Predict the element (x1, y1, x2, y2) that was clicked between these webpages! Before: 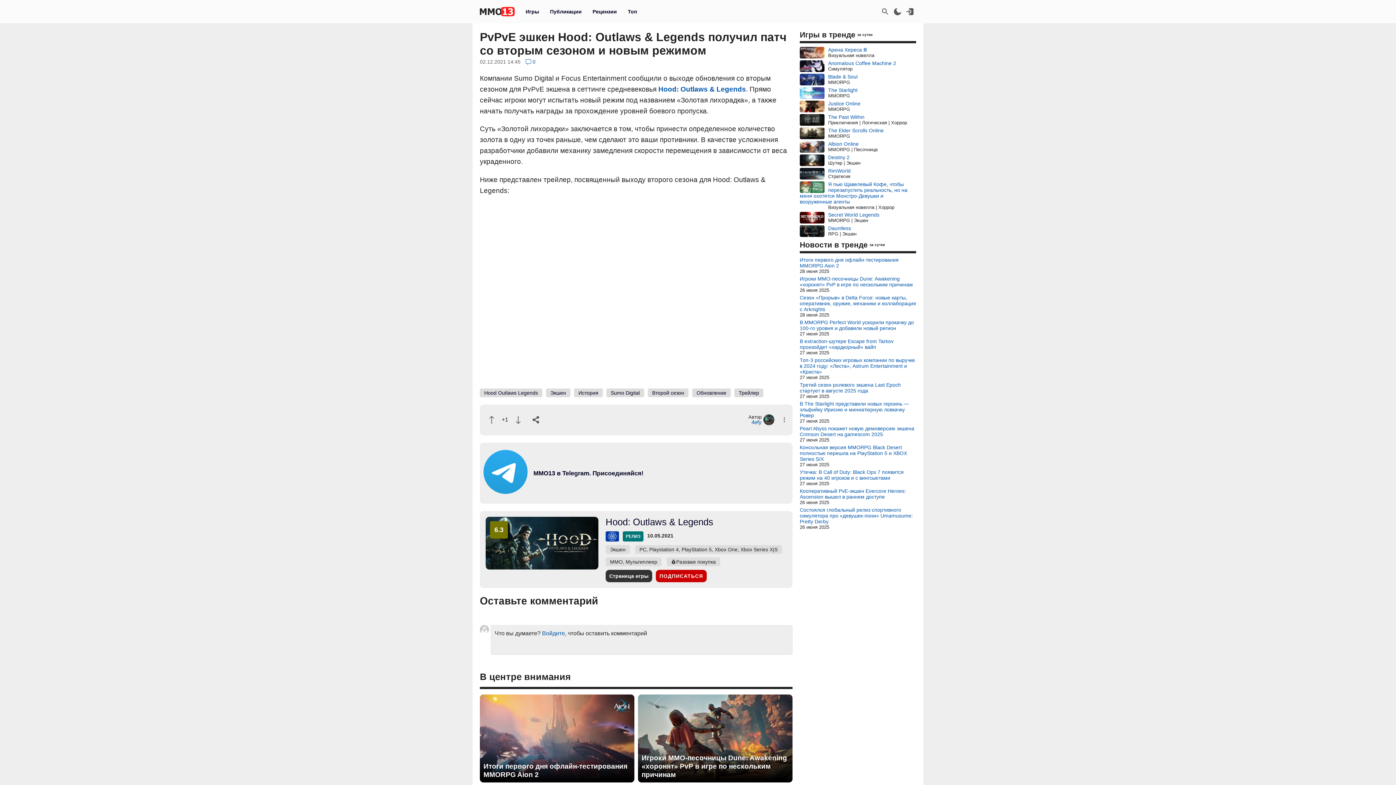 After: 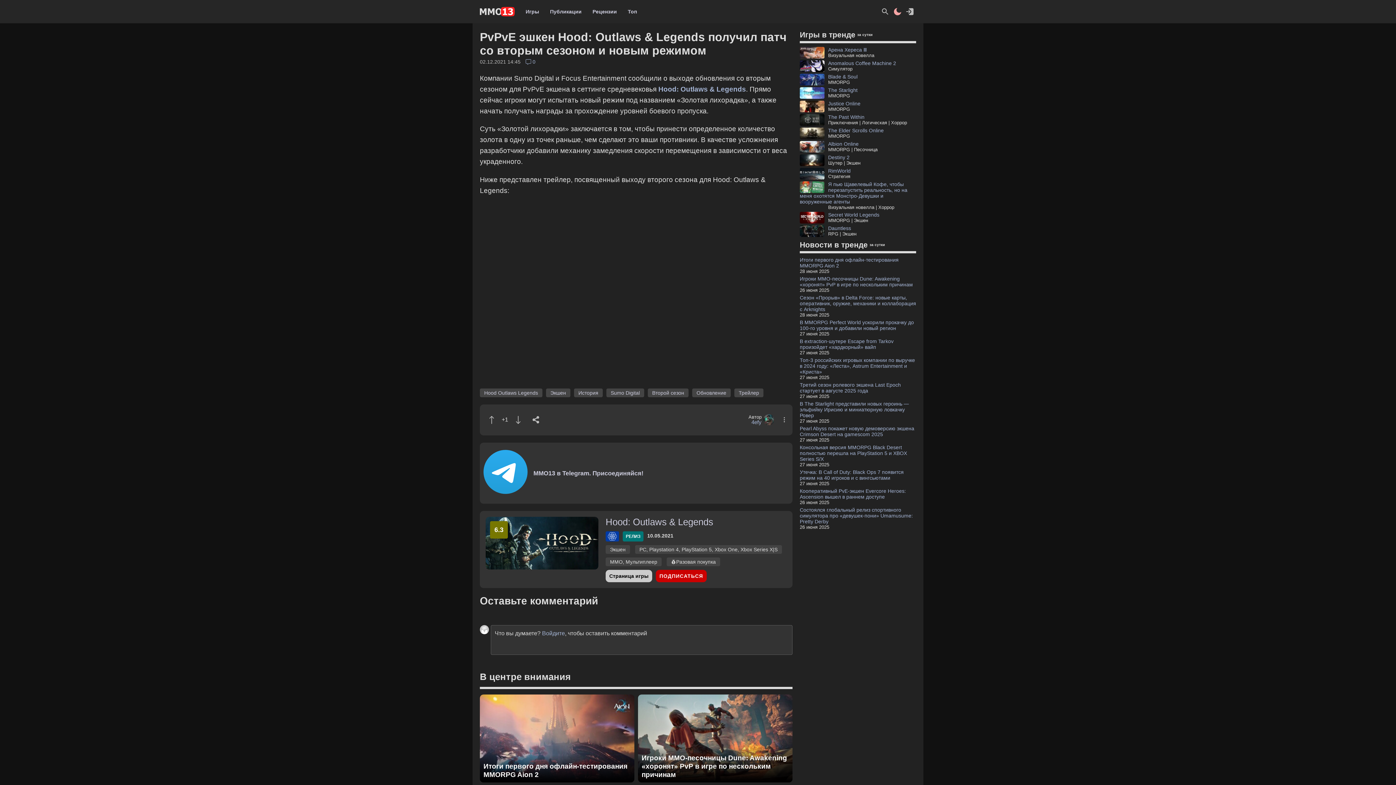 Action: bbox: (893, 6, 902, 16)